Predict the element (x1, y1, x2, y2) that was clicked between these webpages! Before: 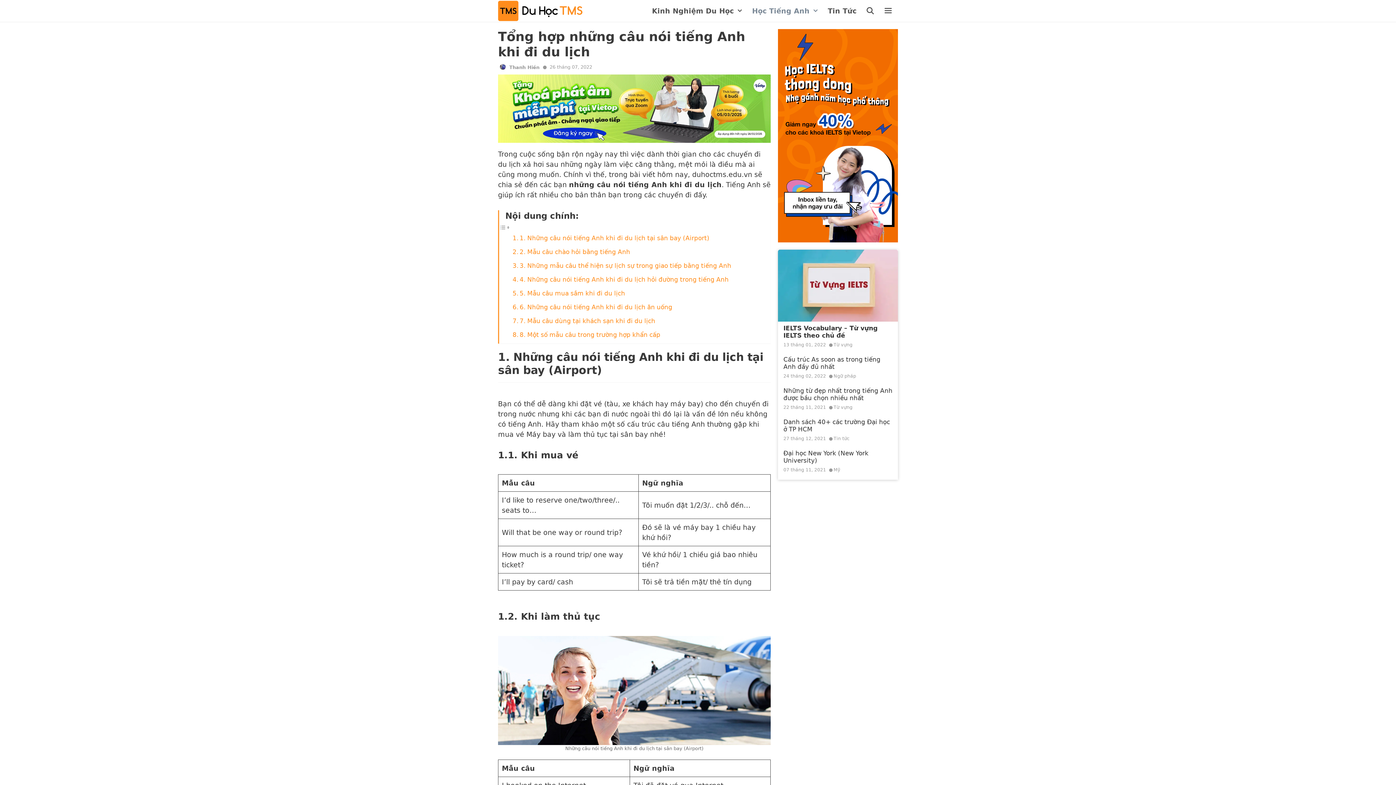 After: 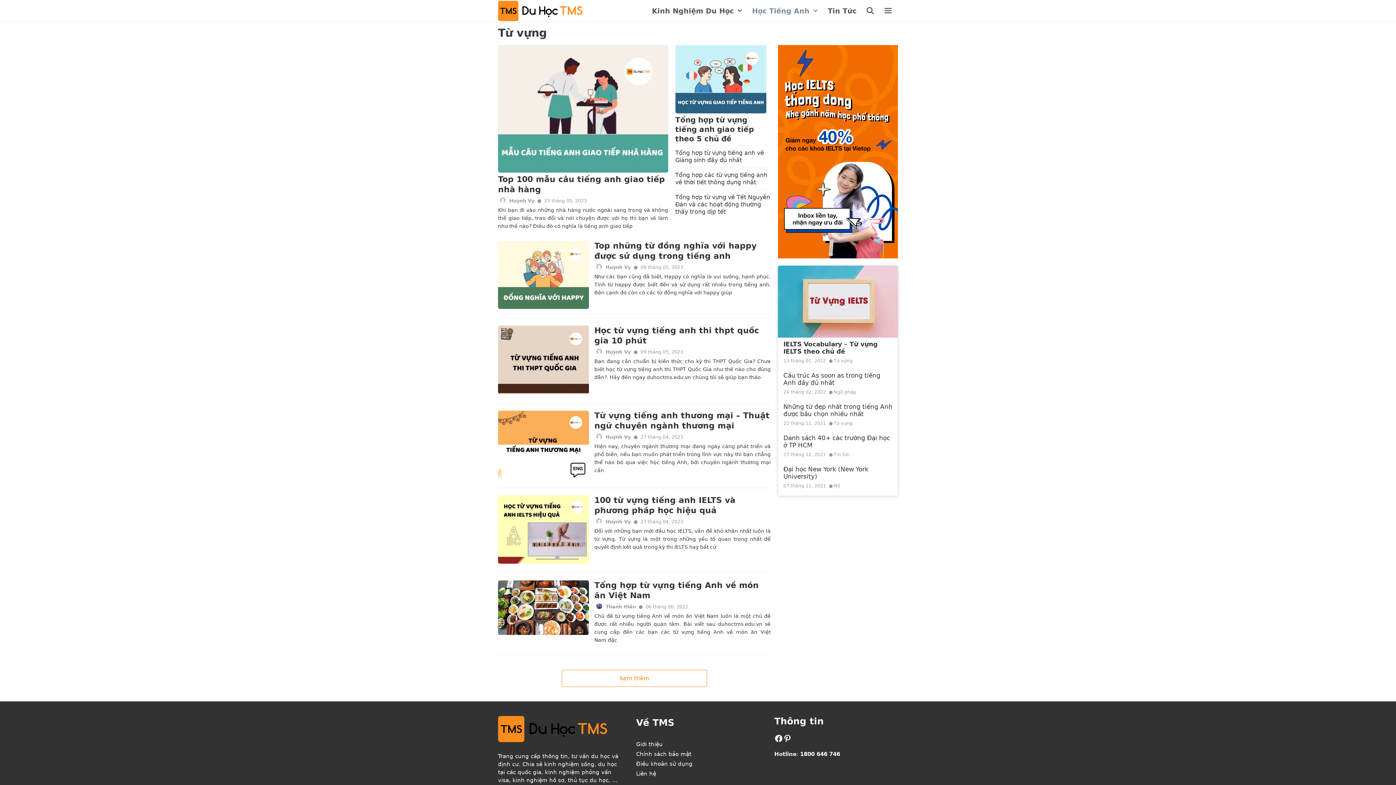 Action: bbox: (827, 402, 852, 412) label: Từ vựng